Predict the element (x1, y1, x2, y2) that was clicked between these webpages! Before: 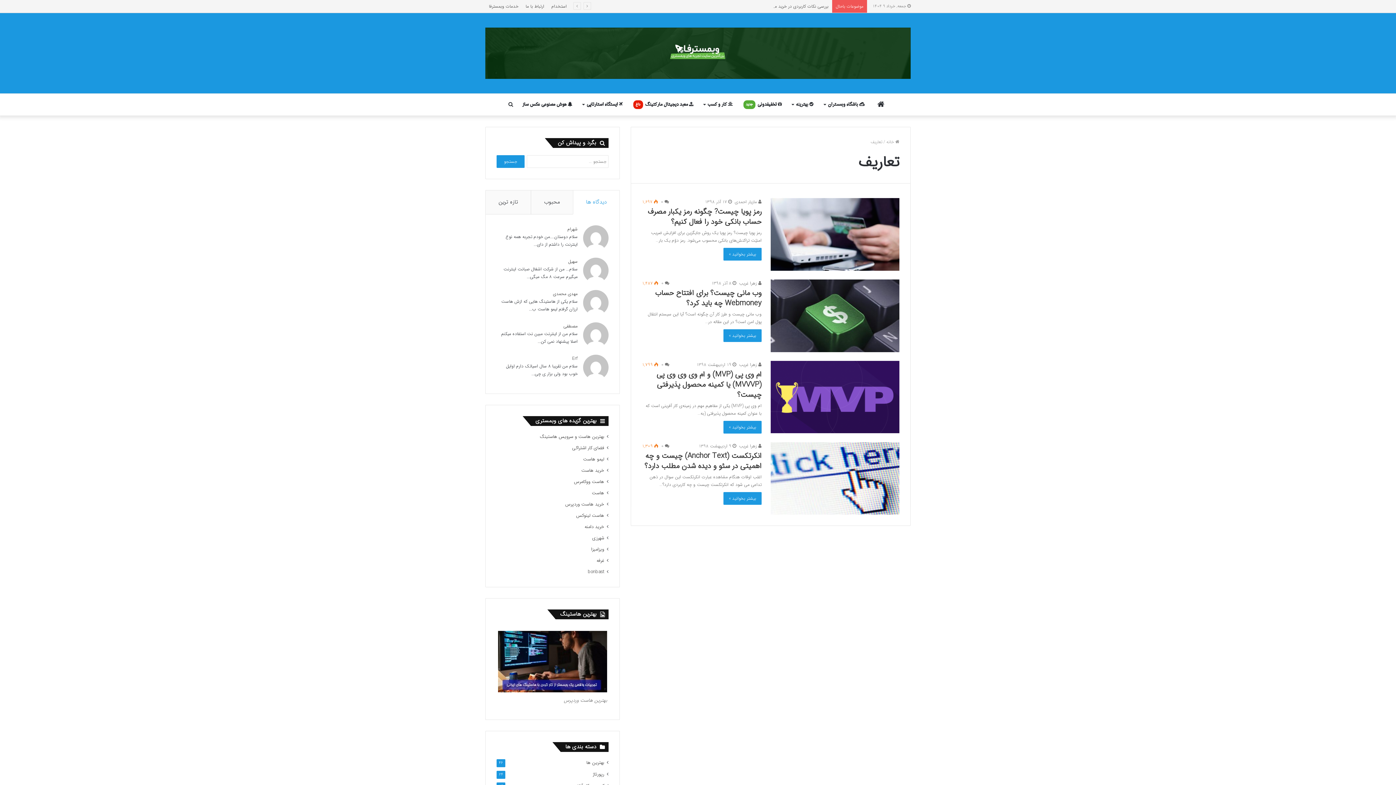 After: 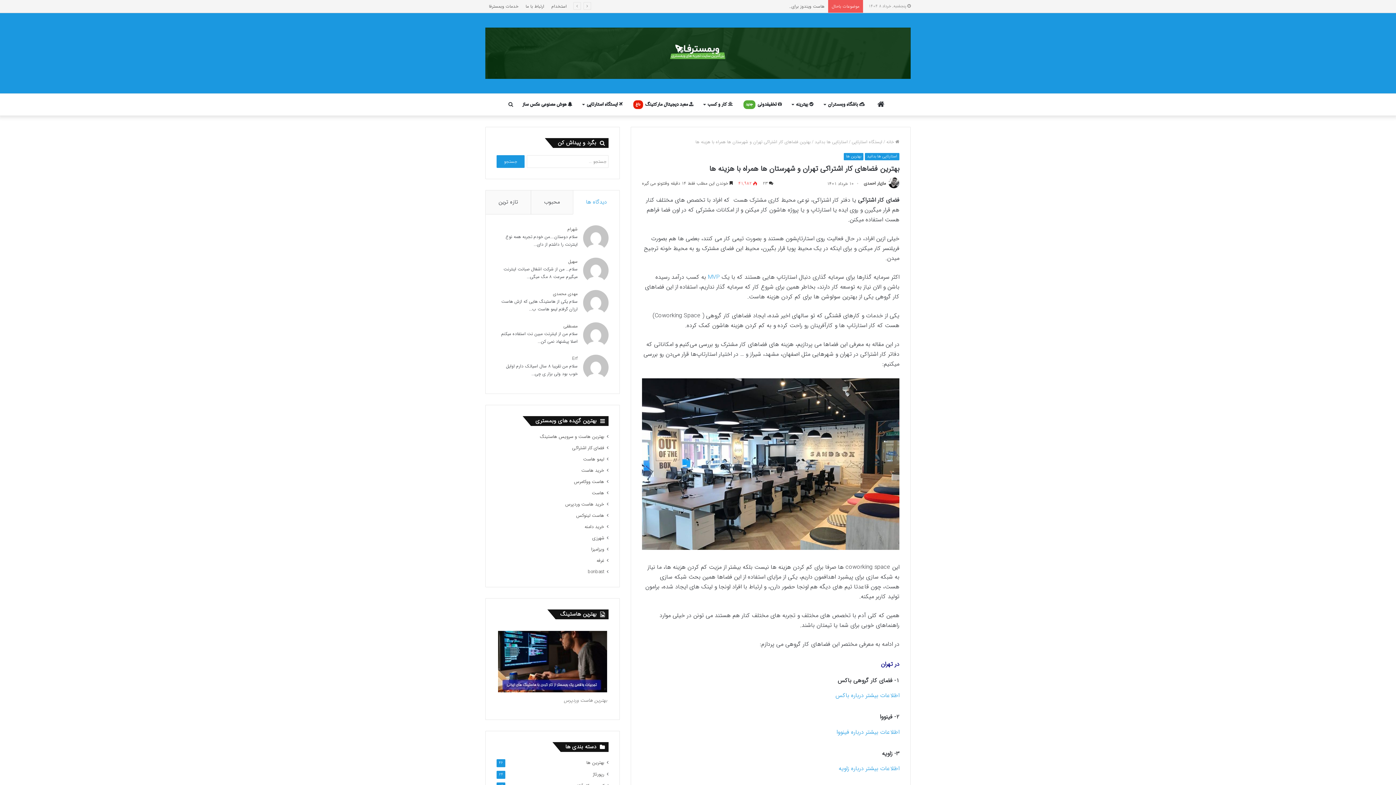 Action: label: فضای کار اشتراکی bbox: (572, 444, 604, 452)